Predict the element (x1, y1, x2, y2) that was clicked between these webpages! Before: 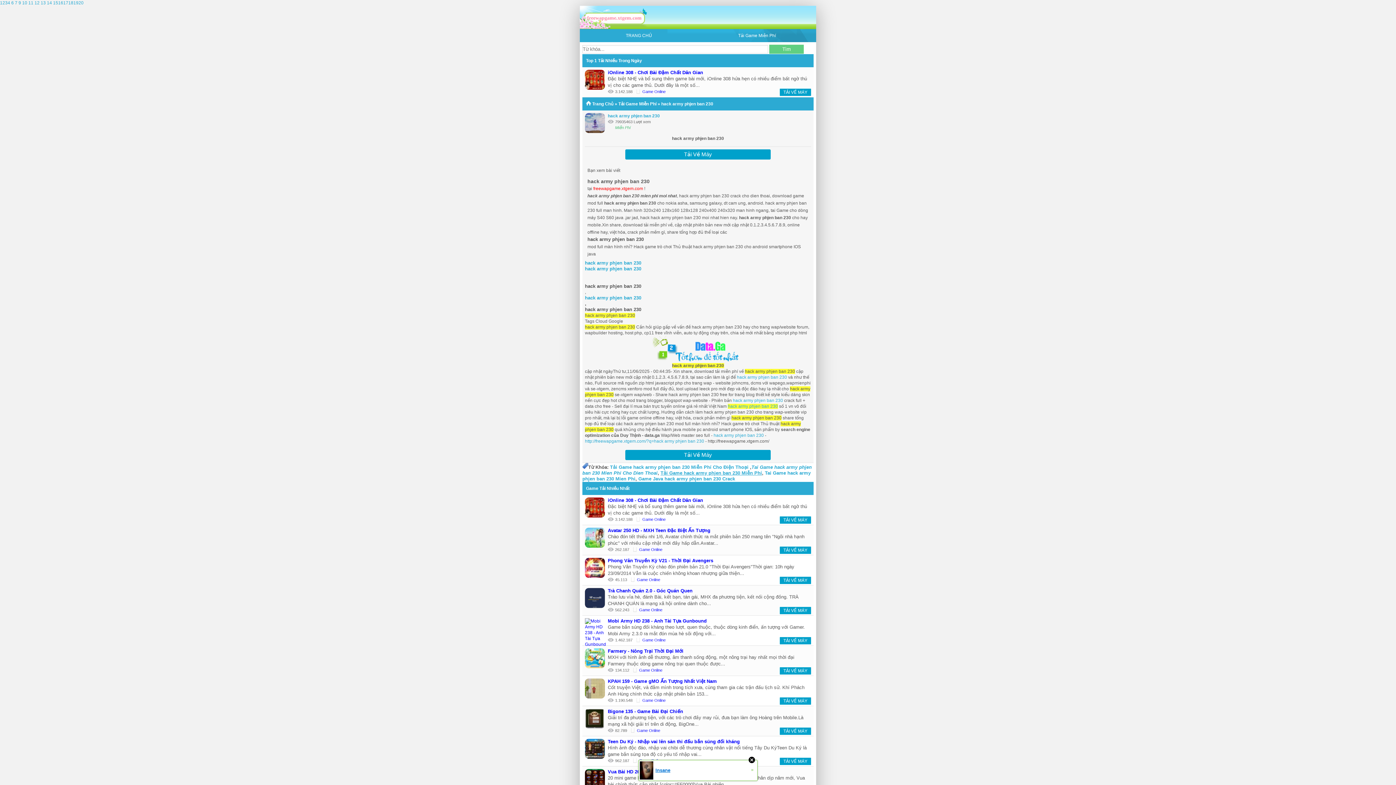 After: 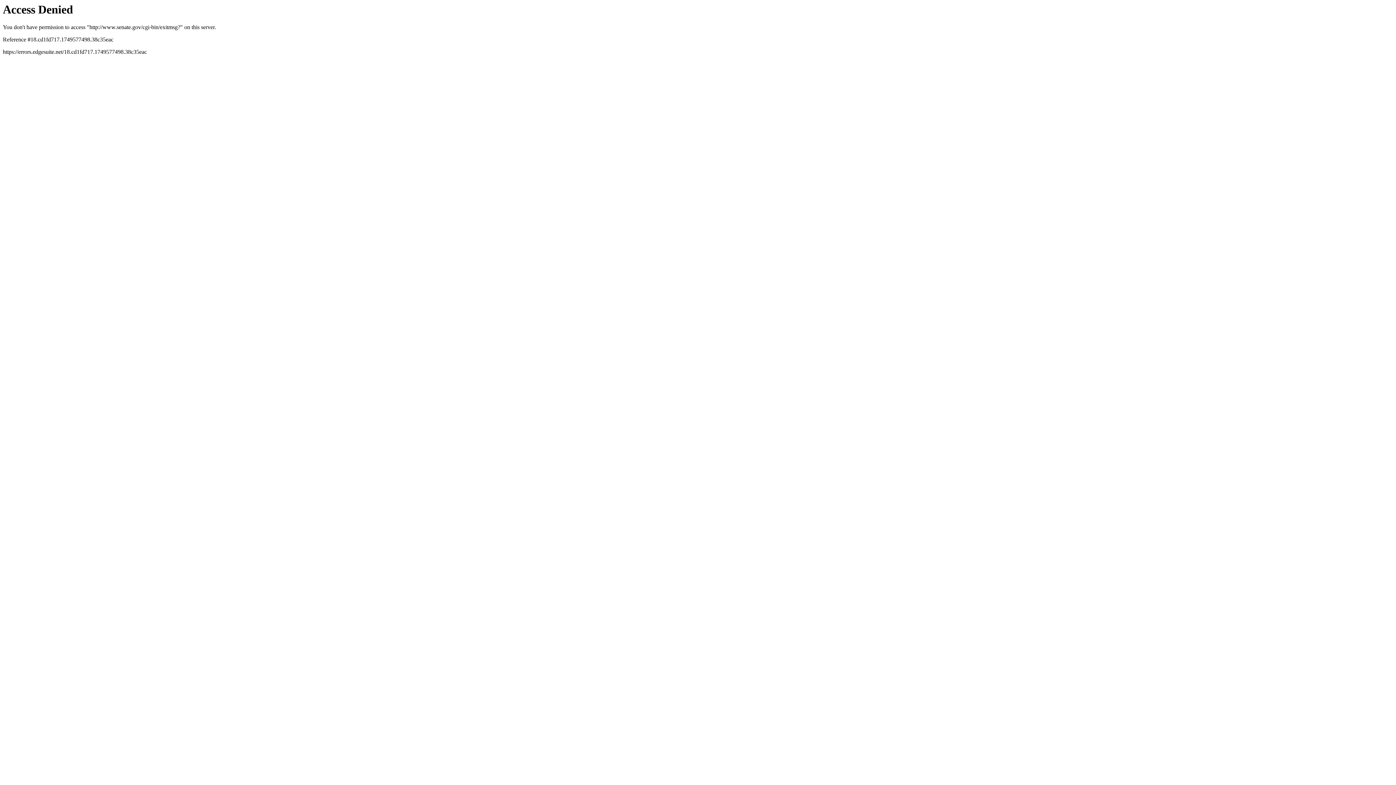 Action: bbox: (2, 0, 5, 5) label: 2